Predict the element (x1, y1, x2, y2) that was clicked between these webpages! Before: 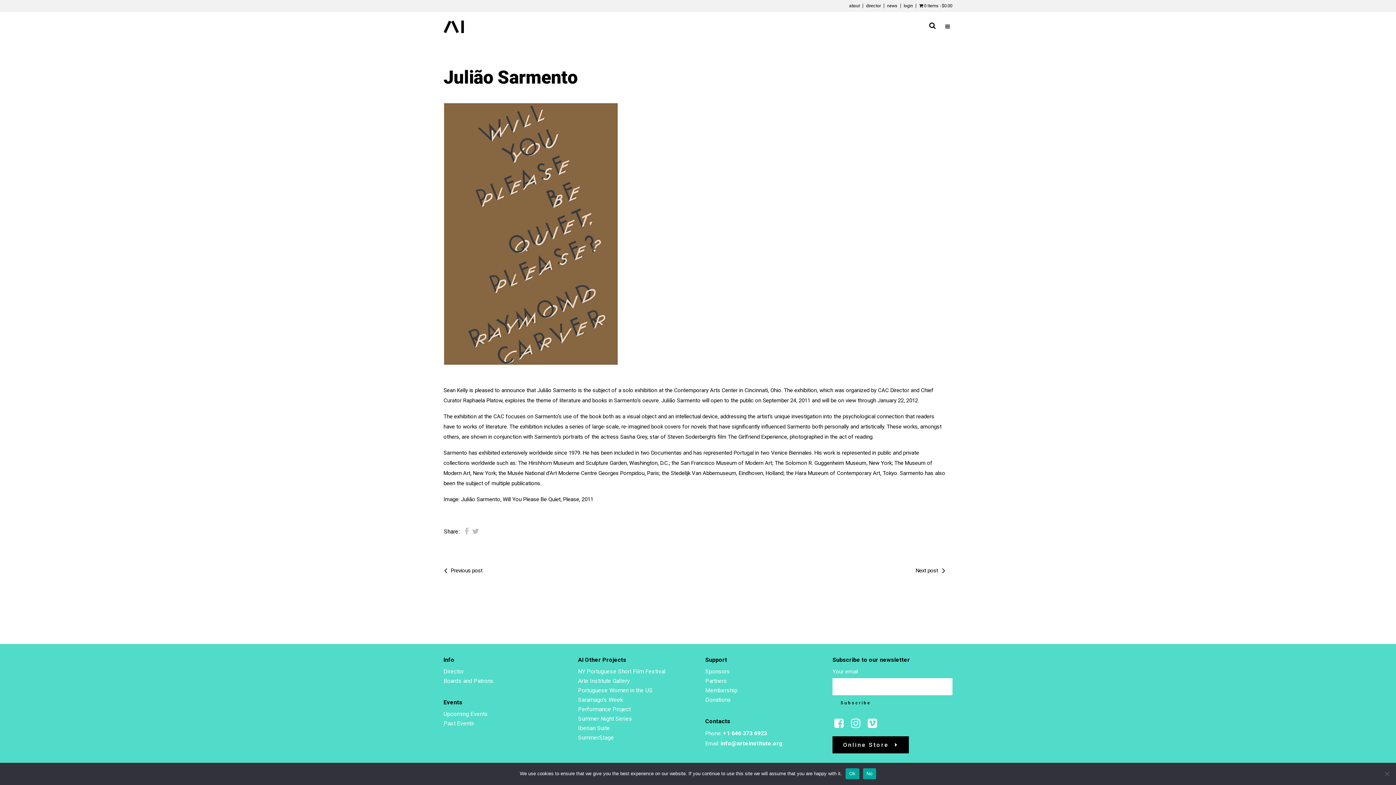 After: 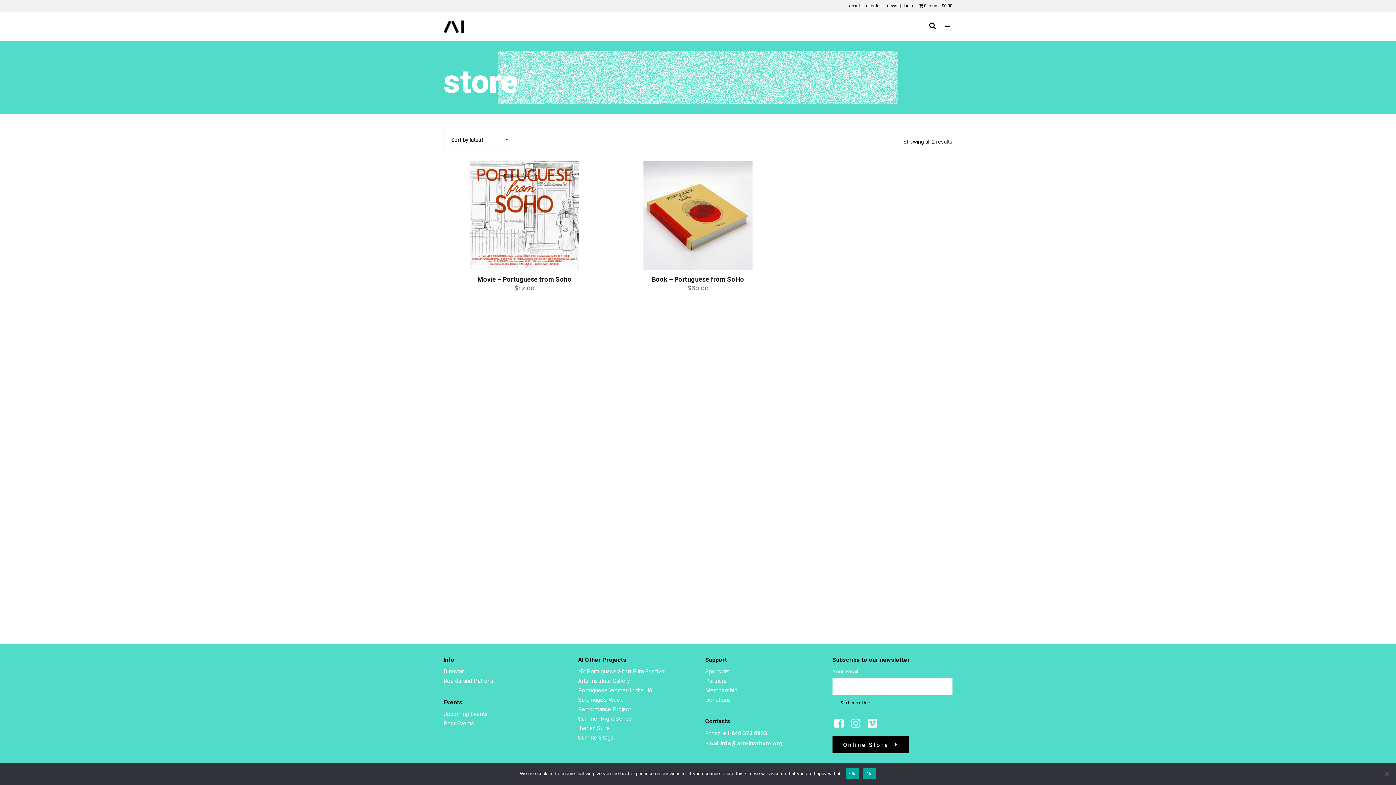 Action: label: 0 items$0.00 bbox: (913, 0, 952, 12)